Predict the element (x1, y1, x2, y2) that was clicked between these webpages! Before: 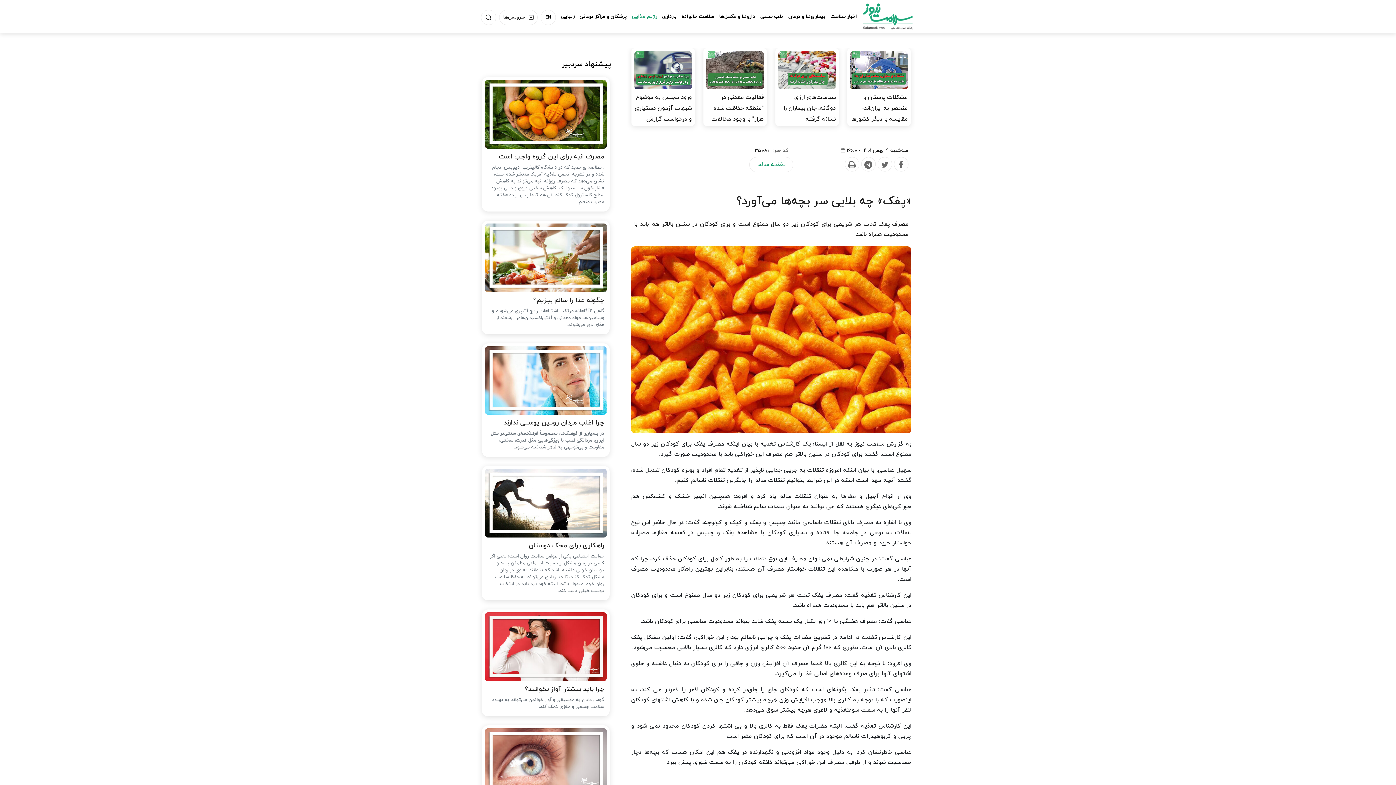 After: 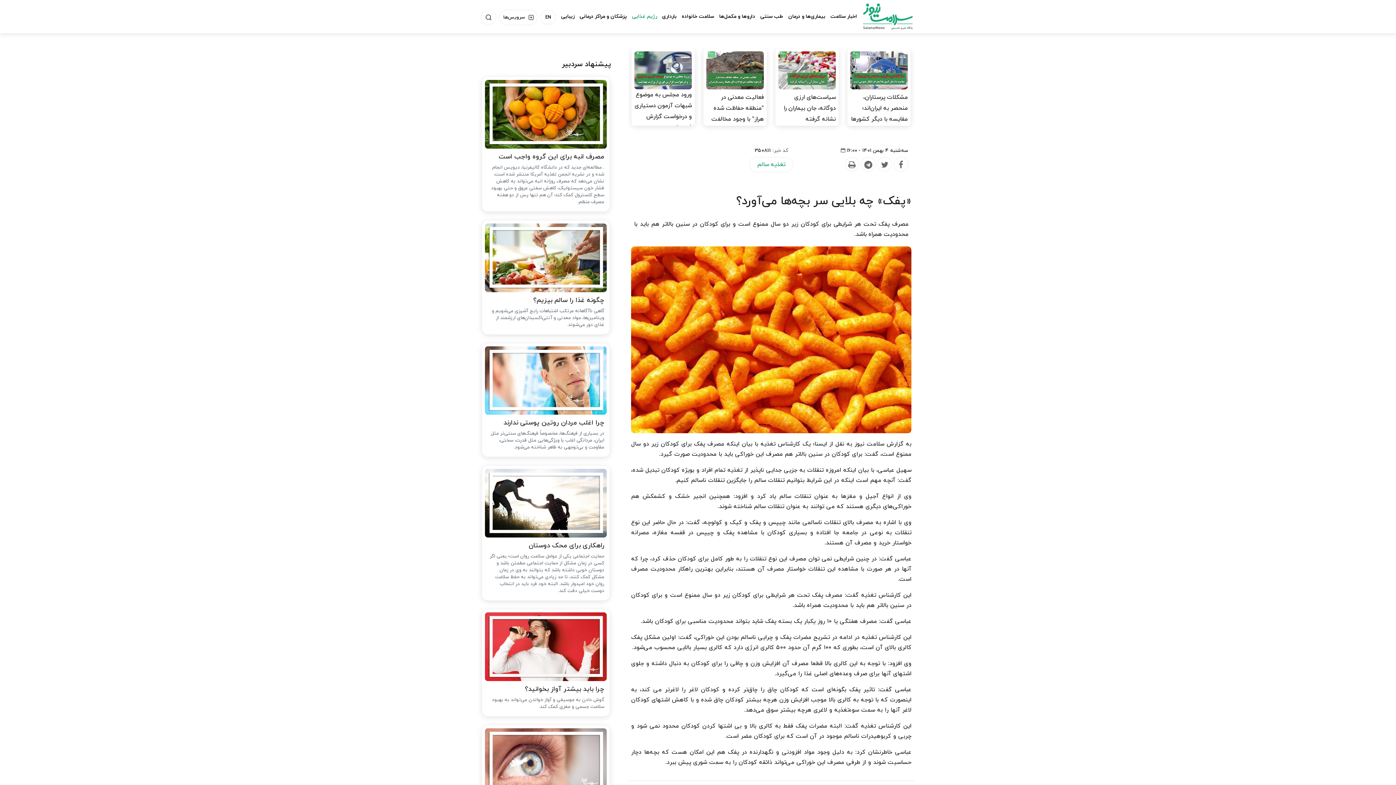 Action: label: ورود مجلس به موضوع شبهات آزمون دستیاری و درخواست گزارش فوری از… bbox: (634, 92, 692, 135)